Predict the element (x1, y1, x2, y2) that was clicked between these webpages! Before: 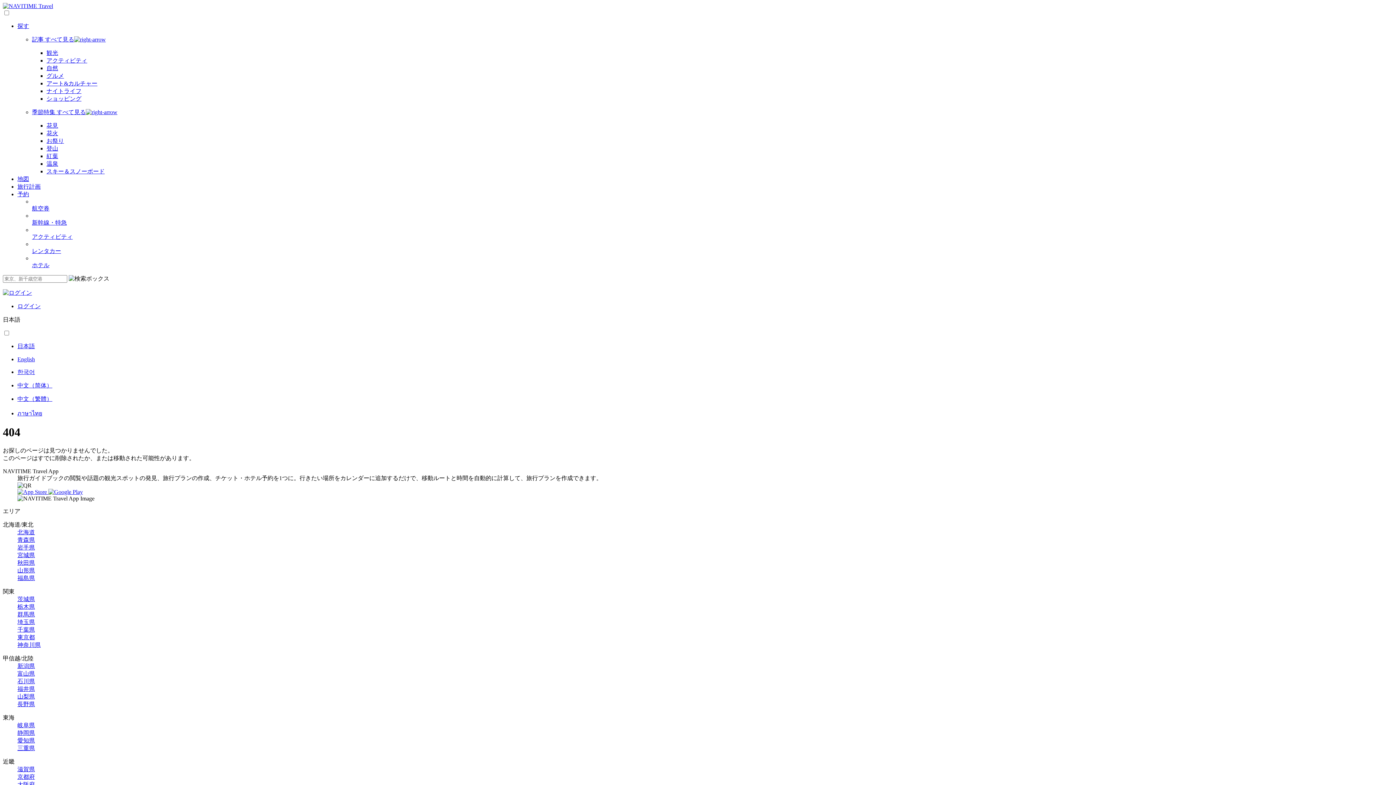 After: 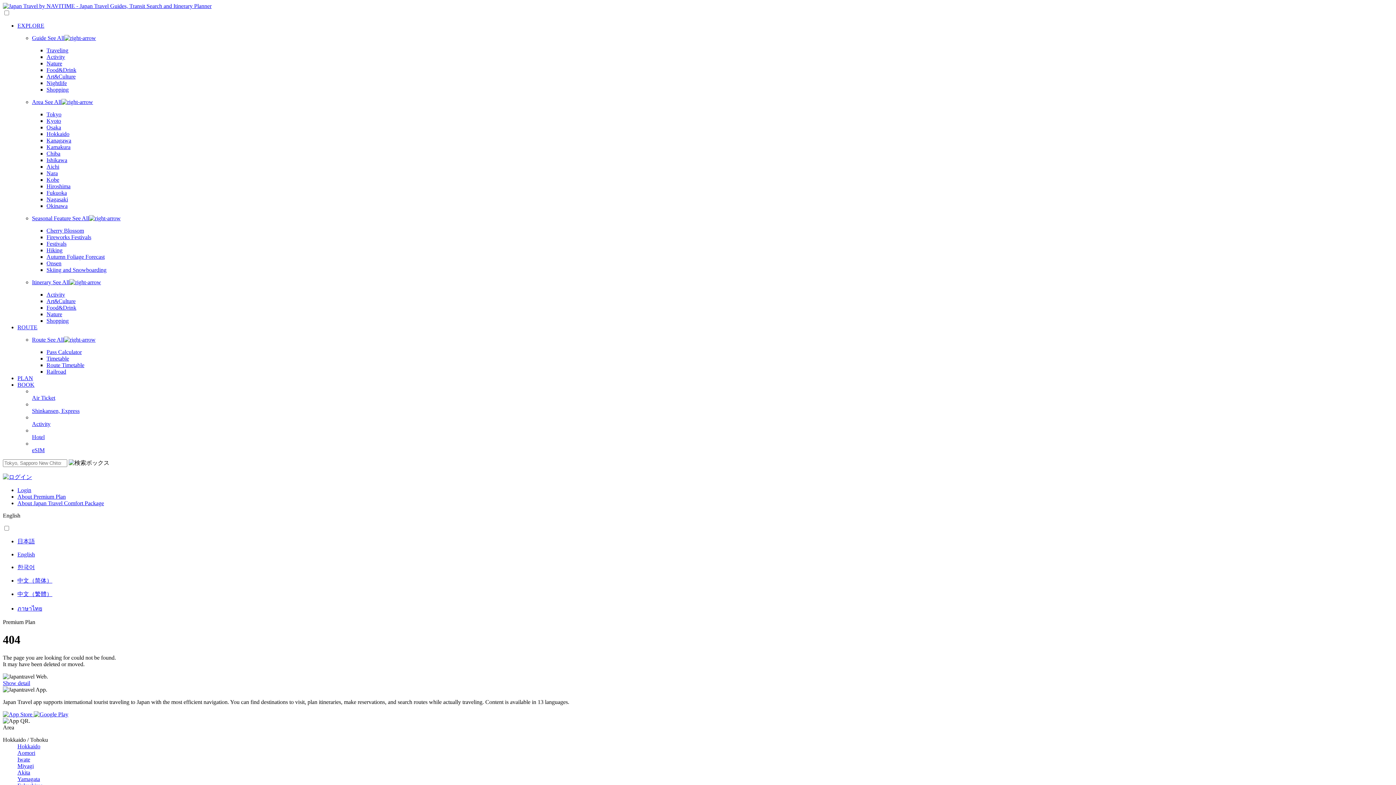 Action: label: English bbox: (17, 356, 1393, 362)